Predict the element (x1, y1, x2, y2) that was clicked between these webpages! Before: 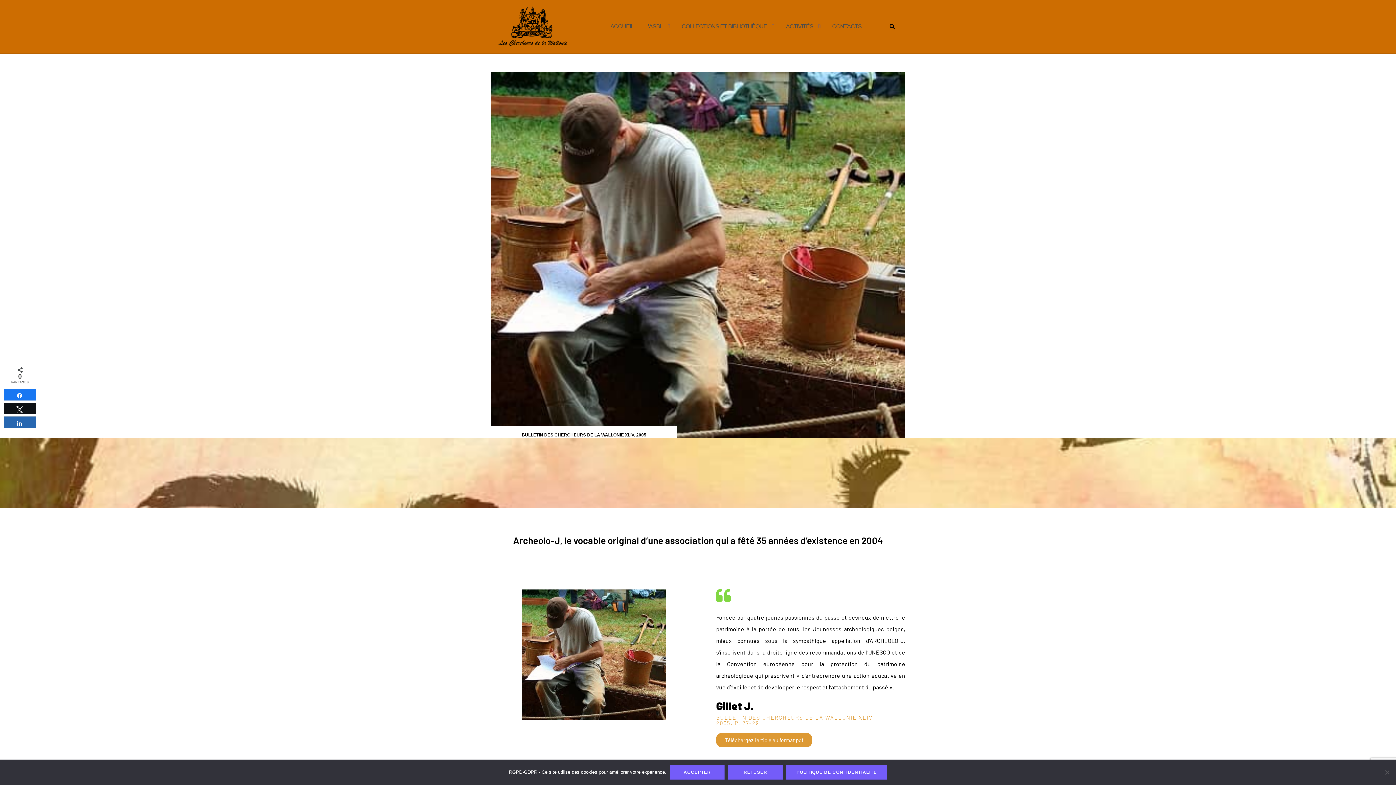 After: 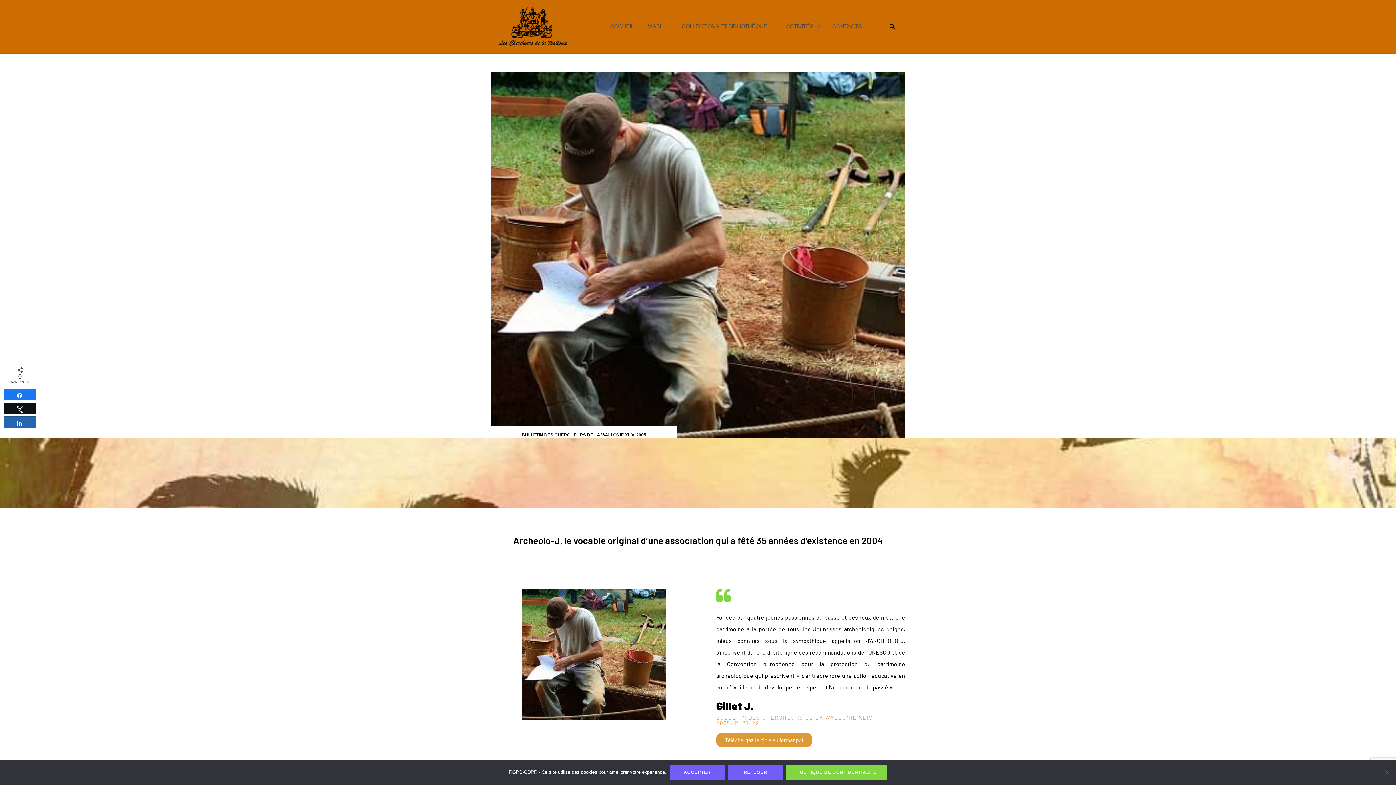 Action: bbox: (786, 765, 887, 780) label: Politique de confidentialité